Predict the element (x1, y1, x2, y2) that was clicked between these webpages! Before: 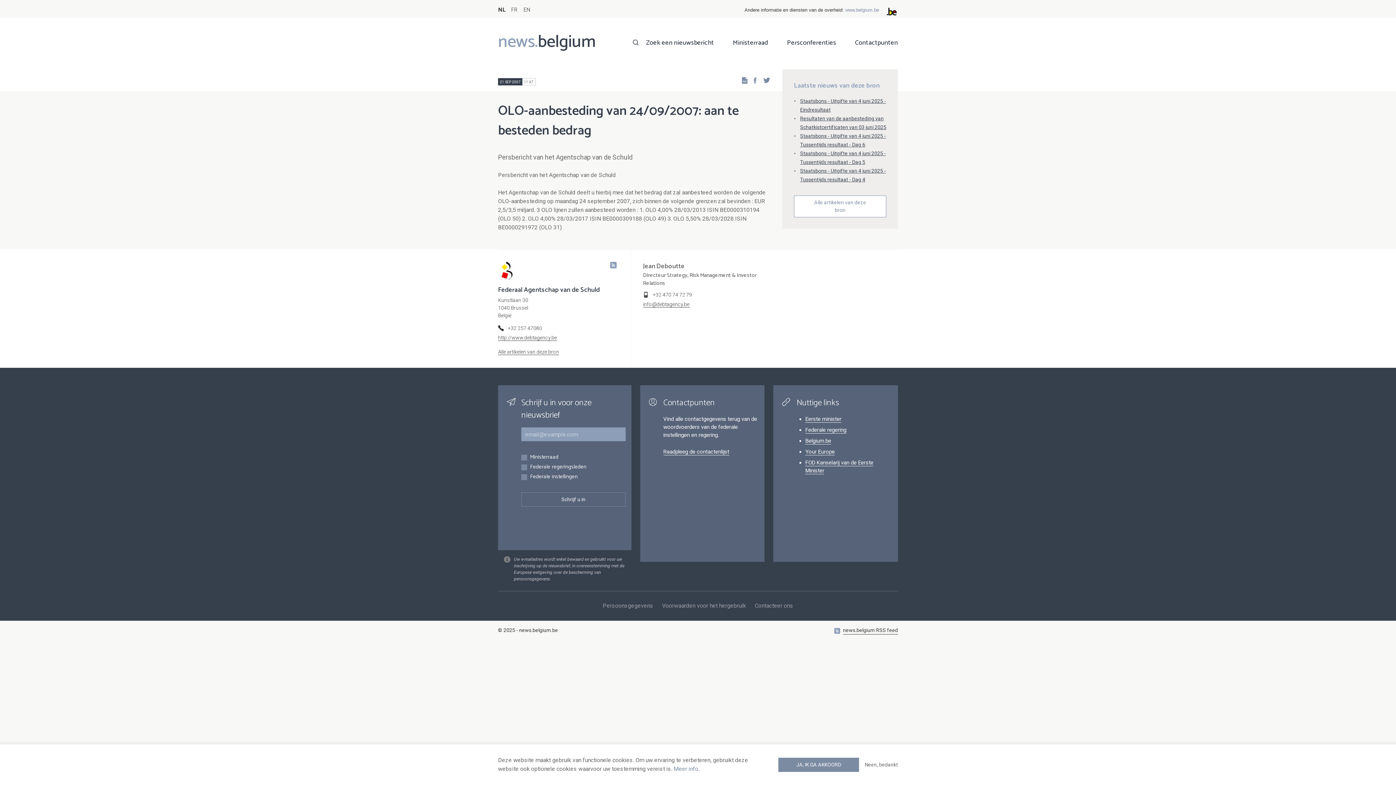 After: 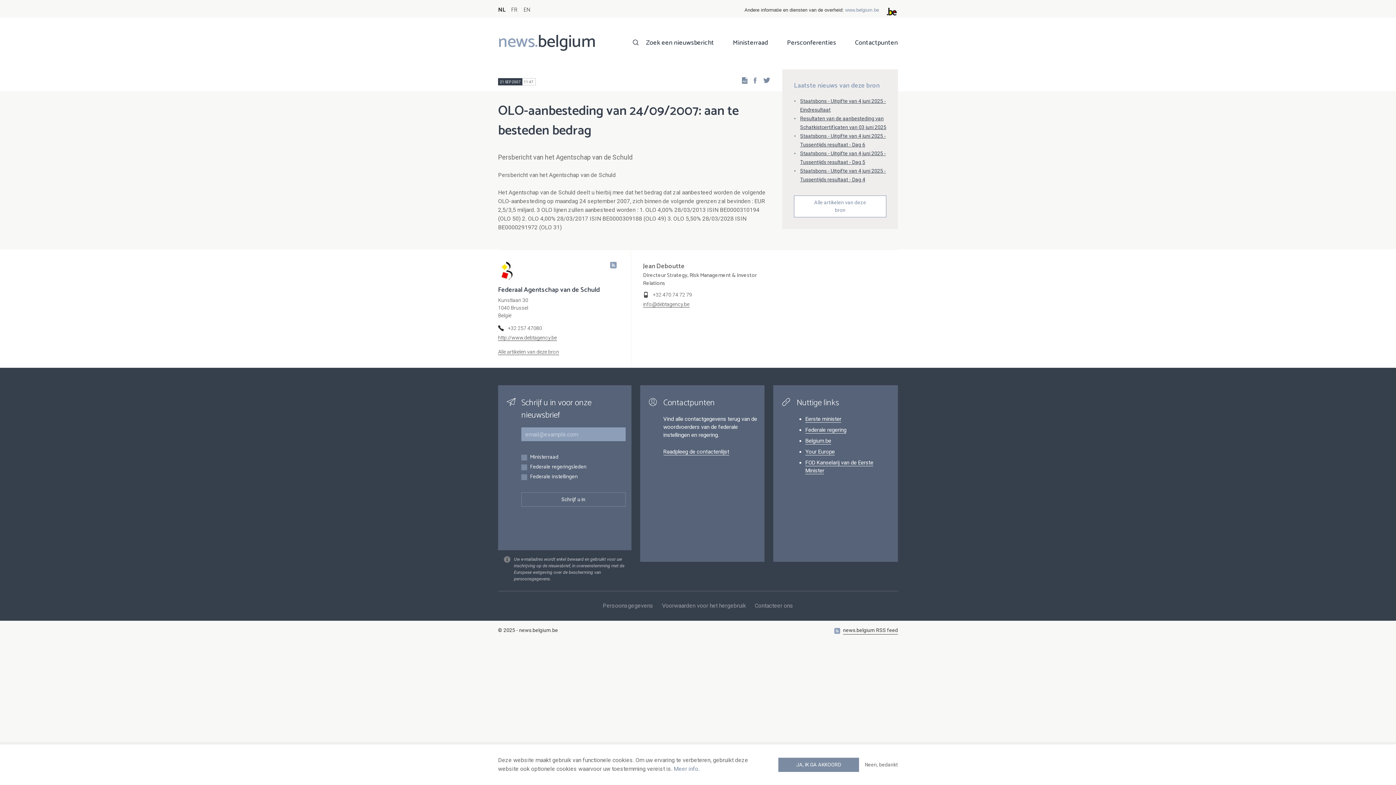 Action: bbox: (498, 0, 505, 14) label: NL